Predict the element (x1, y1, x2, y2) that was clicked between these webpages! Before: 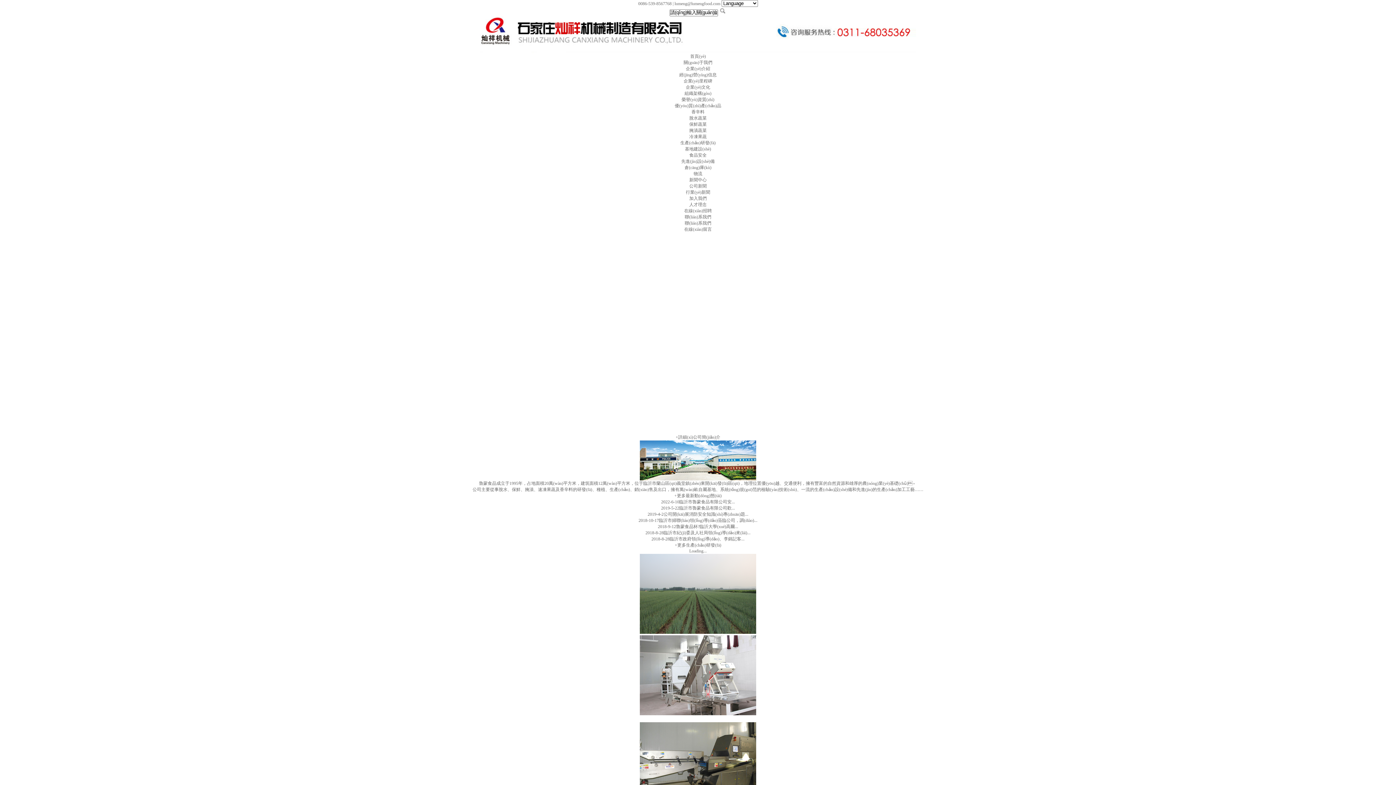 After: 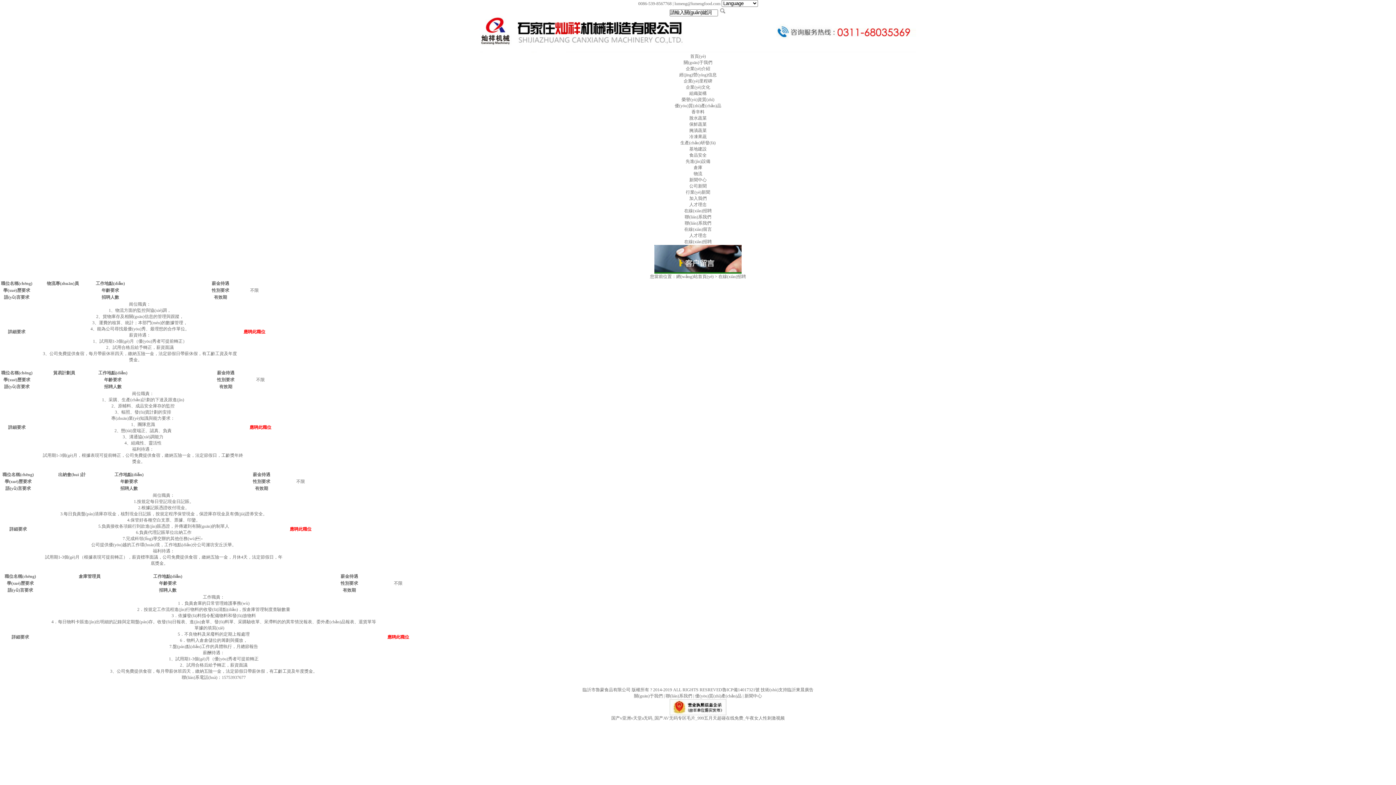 Action: bbox: (684, 208, 712, 213) label: 在線(xiàn)招聘